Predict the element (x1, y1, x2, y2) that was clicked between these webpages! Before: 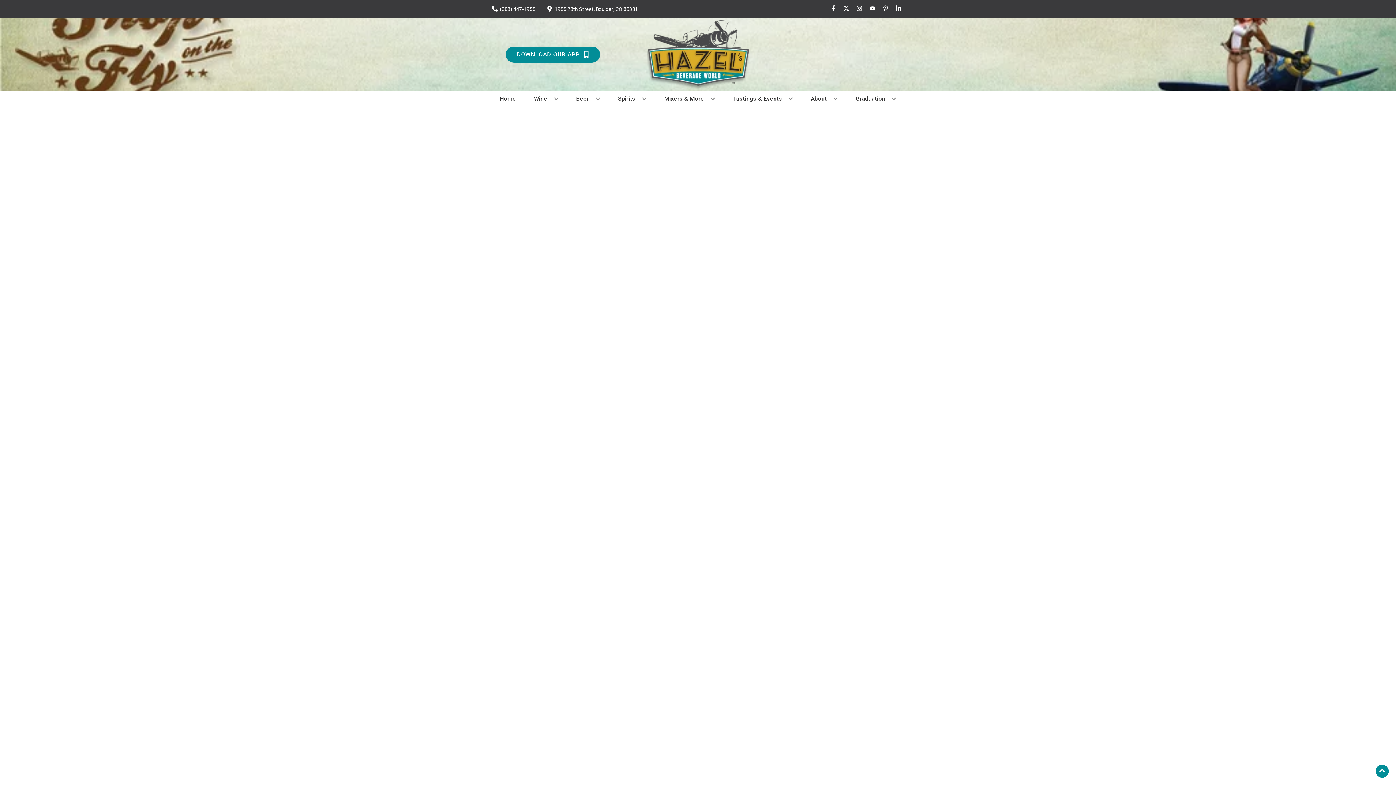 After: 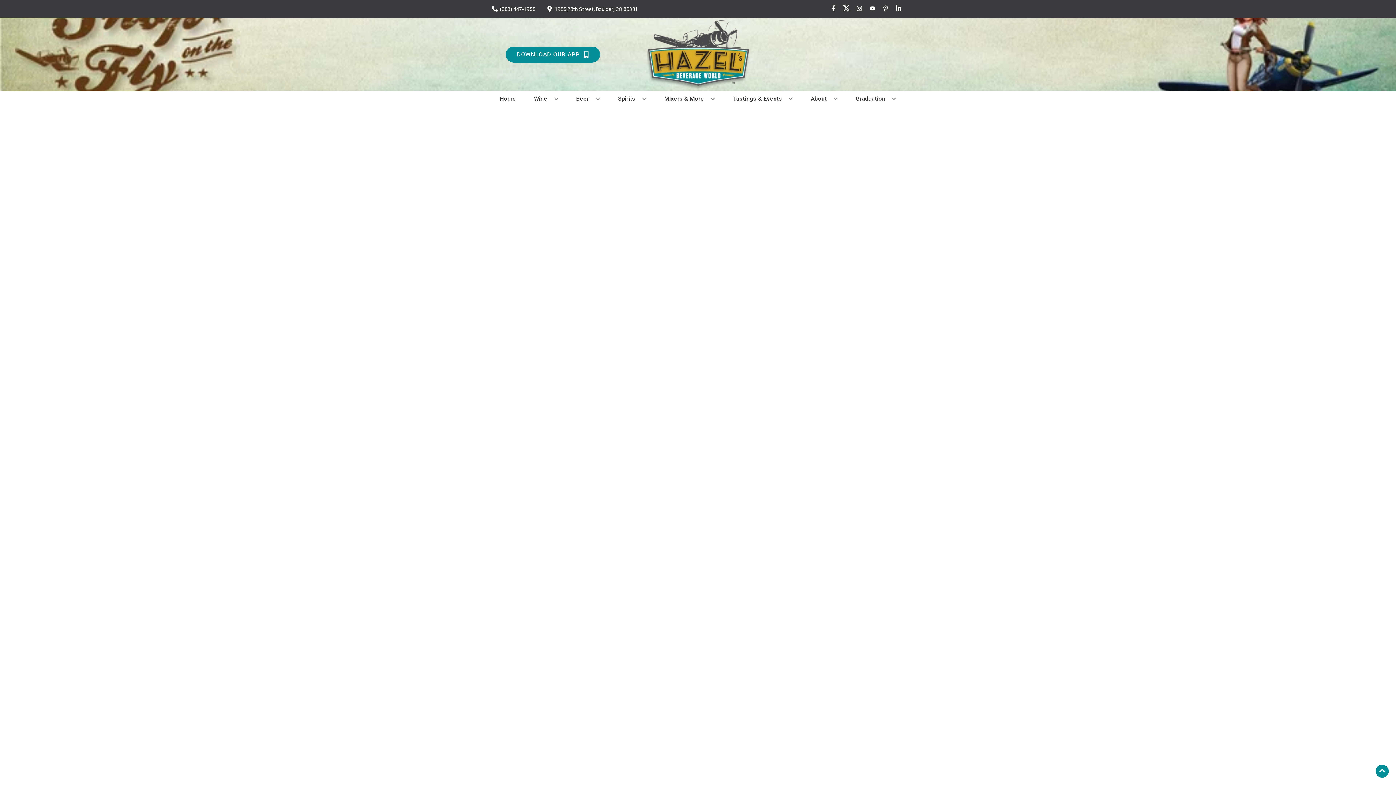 Action: label: Opens twitter in a new tab bbox: (840, 5, 853, 12)